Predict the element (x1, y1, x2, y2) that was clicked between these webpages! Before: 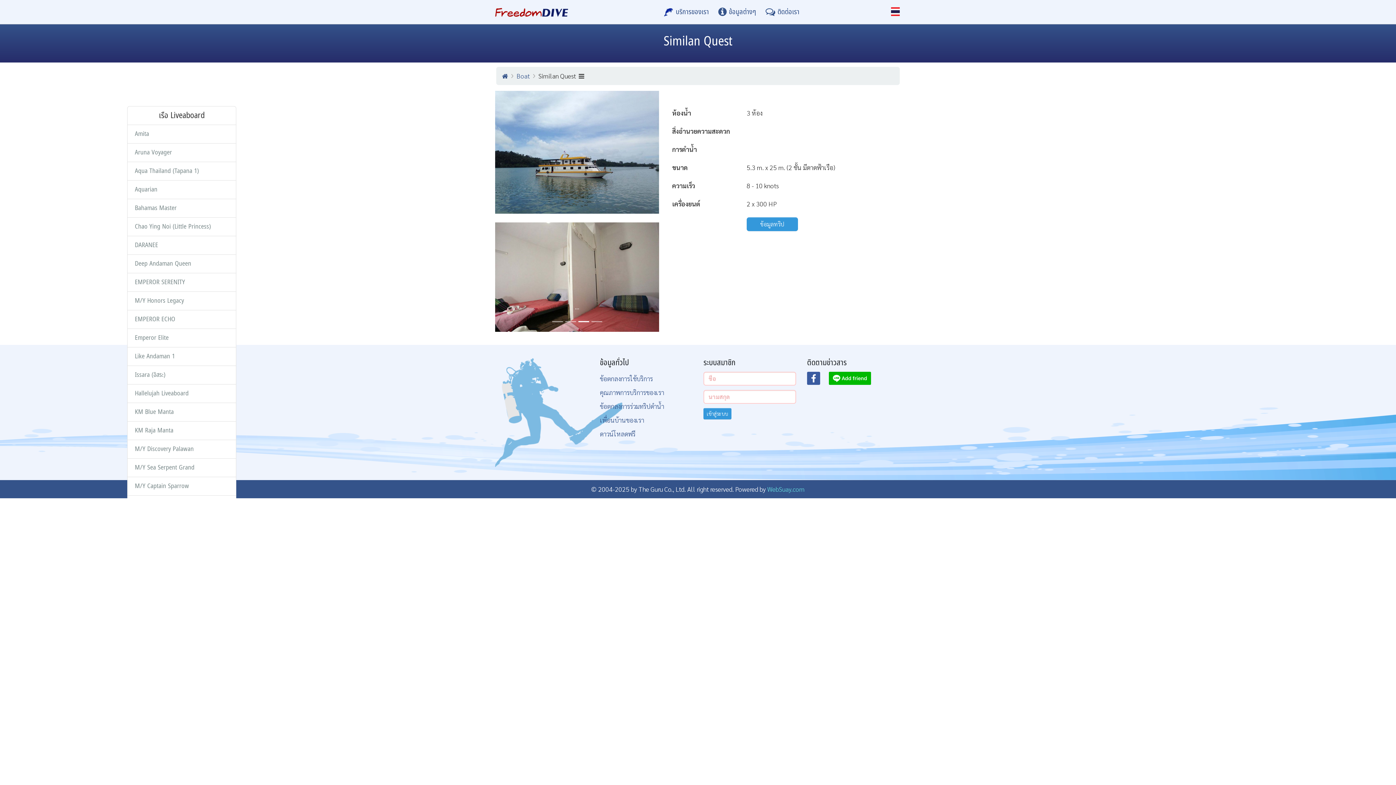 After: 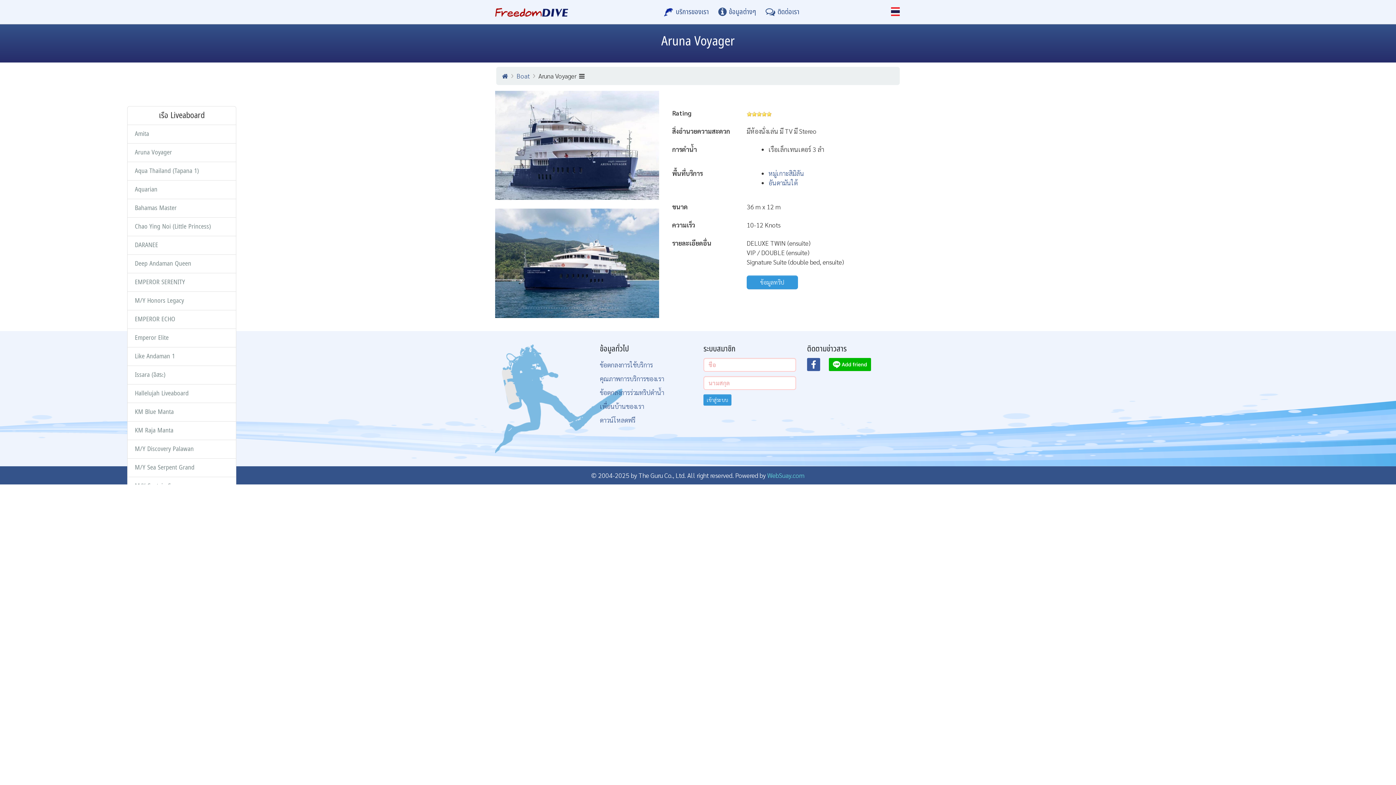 Action: label: Aruna Voyager bbox: (127, 143, 236, 162)